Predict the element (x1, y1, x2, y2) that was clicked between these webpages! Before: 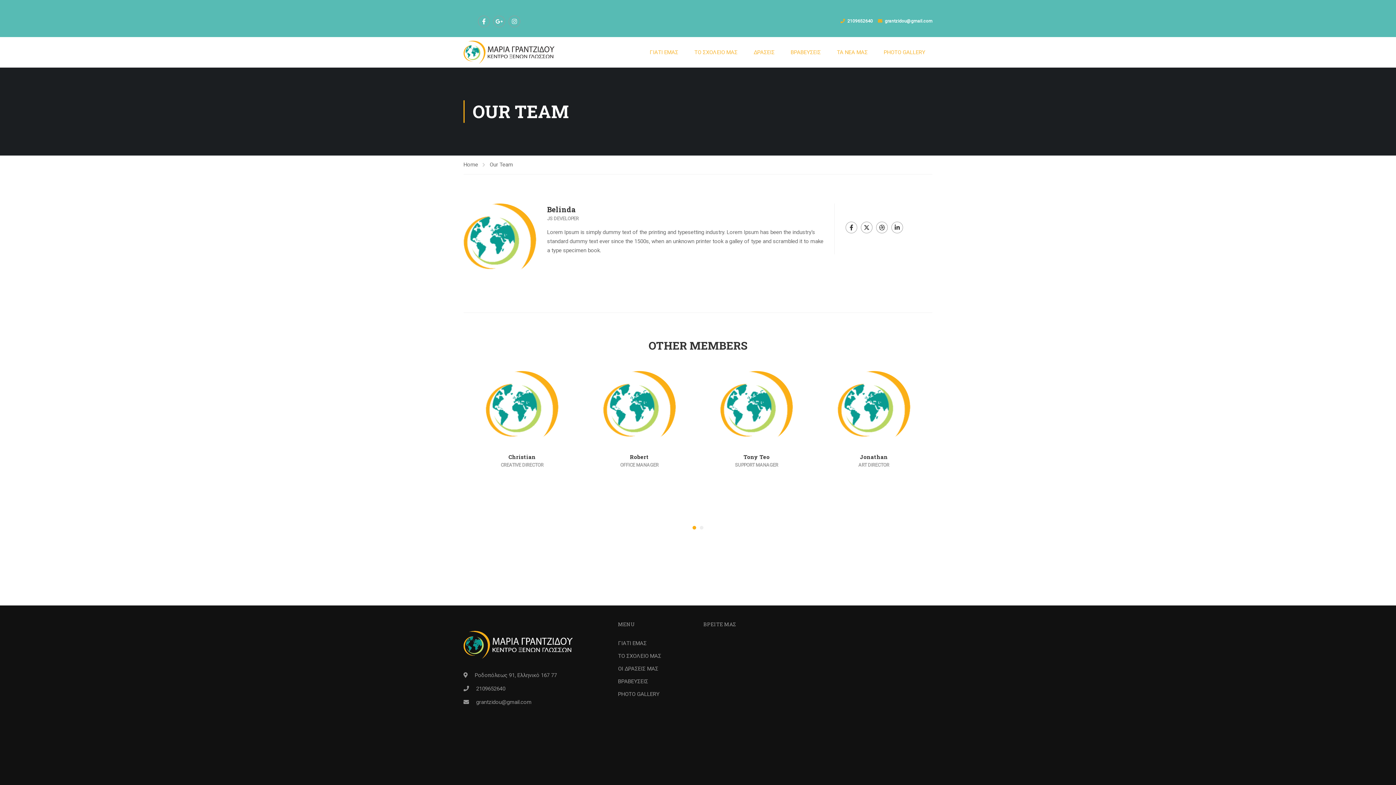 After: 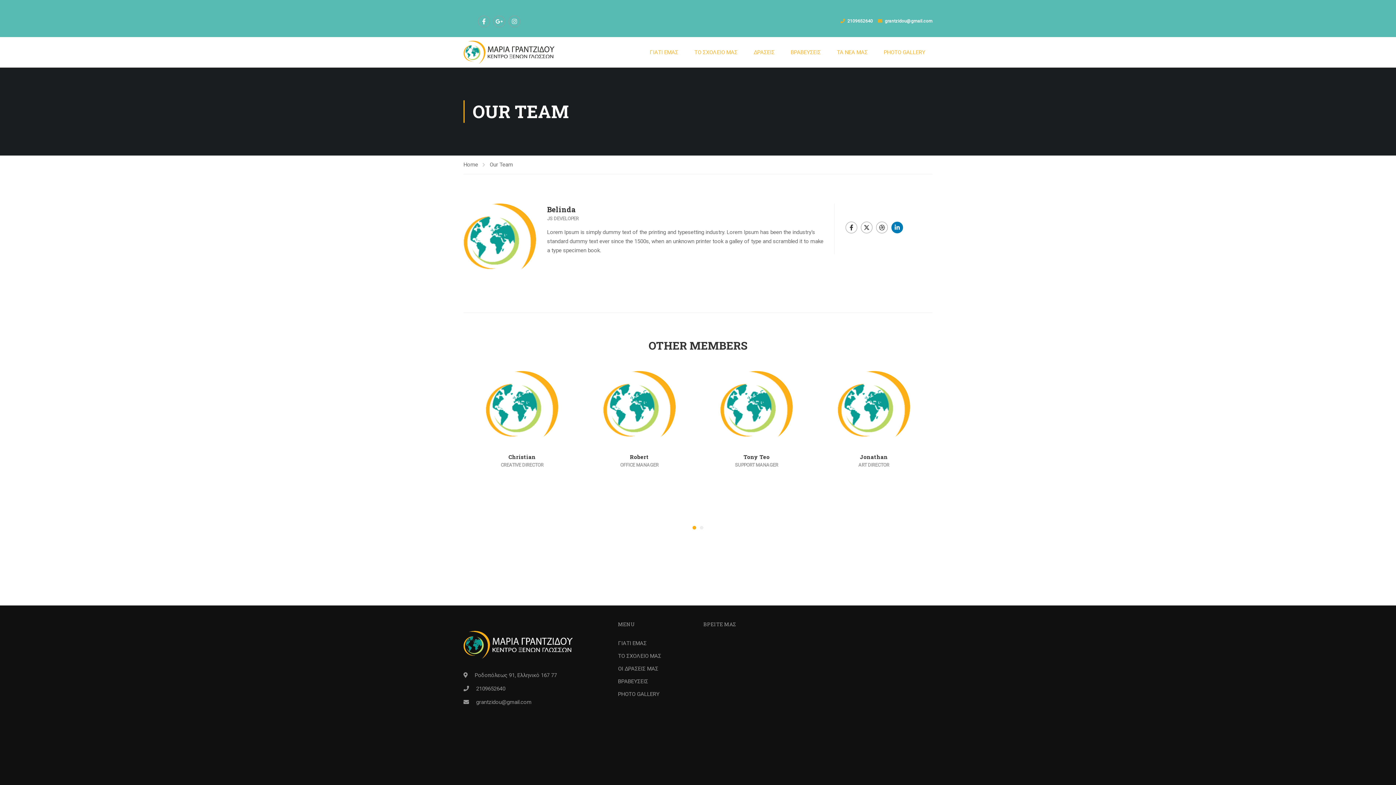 Action: bbox: (891, 221, 903, 233)